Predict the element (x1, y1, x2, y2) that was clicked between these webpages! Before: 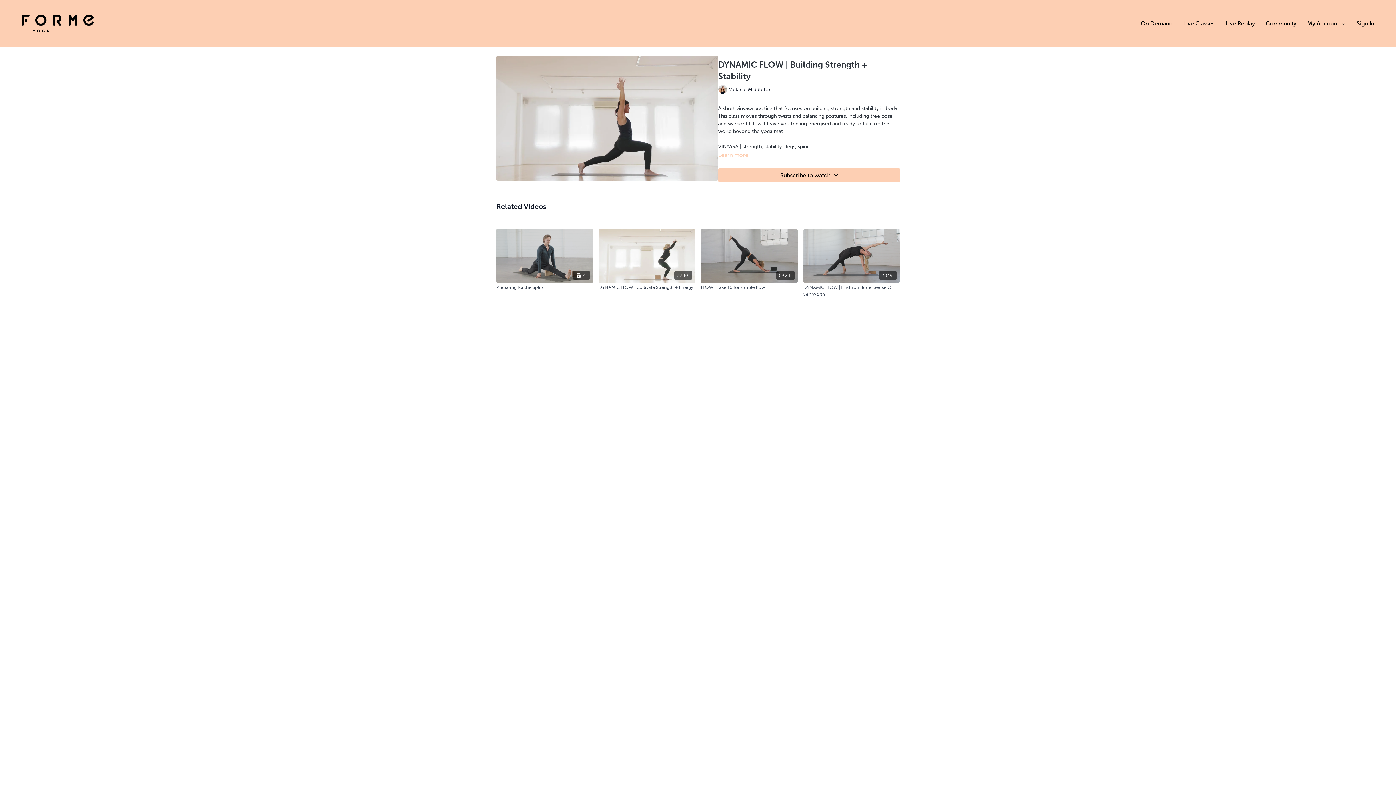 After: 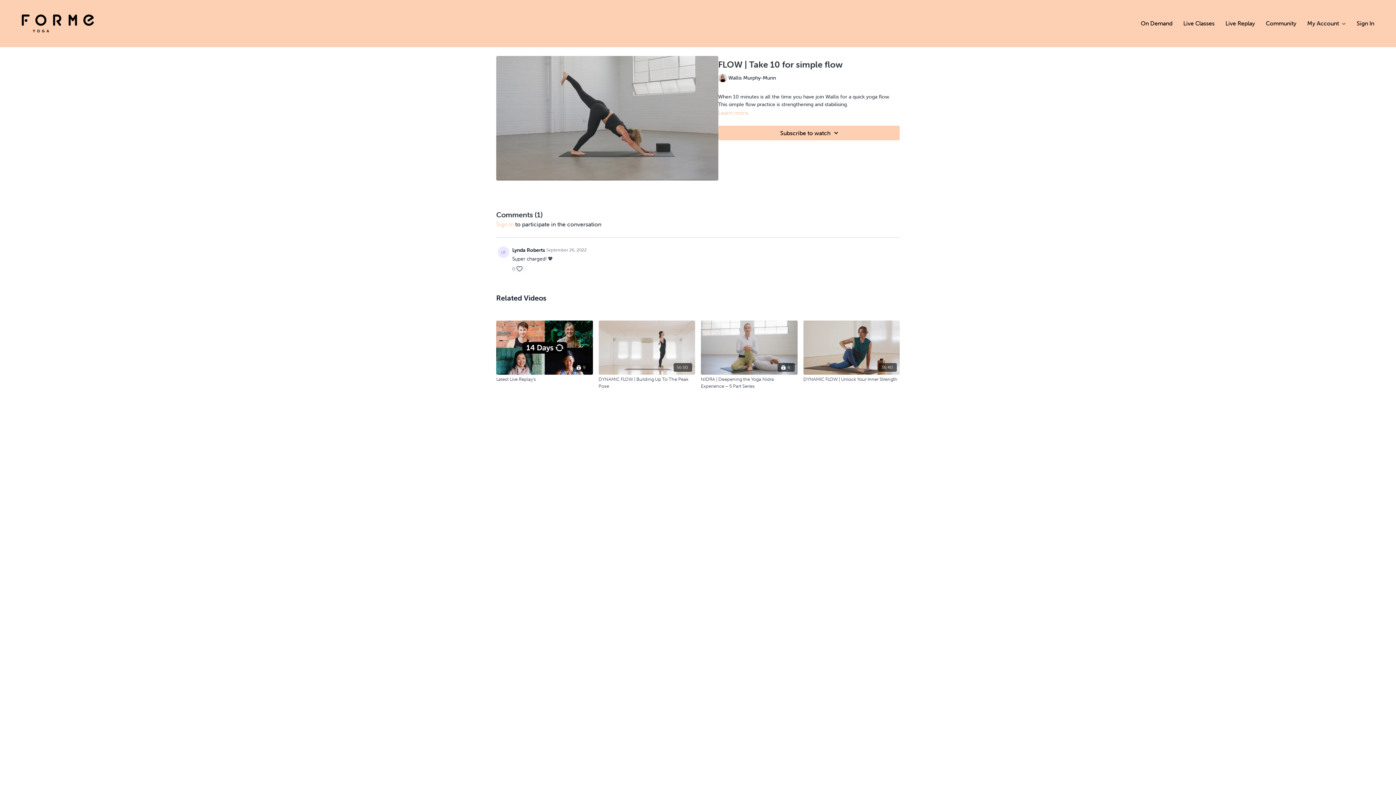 Action: bbox: (701, 228, 797, 282) label: 09:24